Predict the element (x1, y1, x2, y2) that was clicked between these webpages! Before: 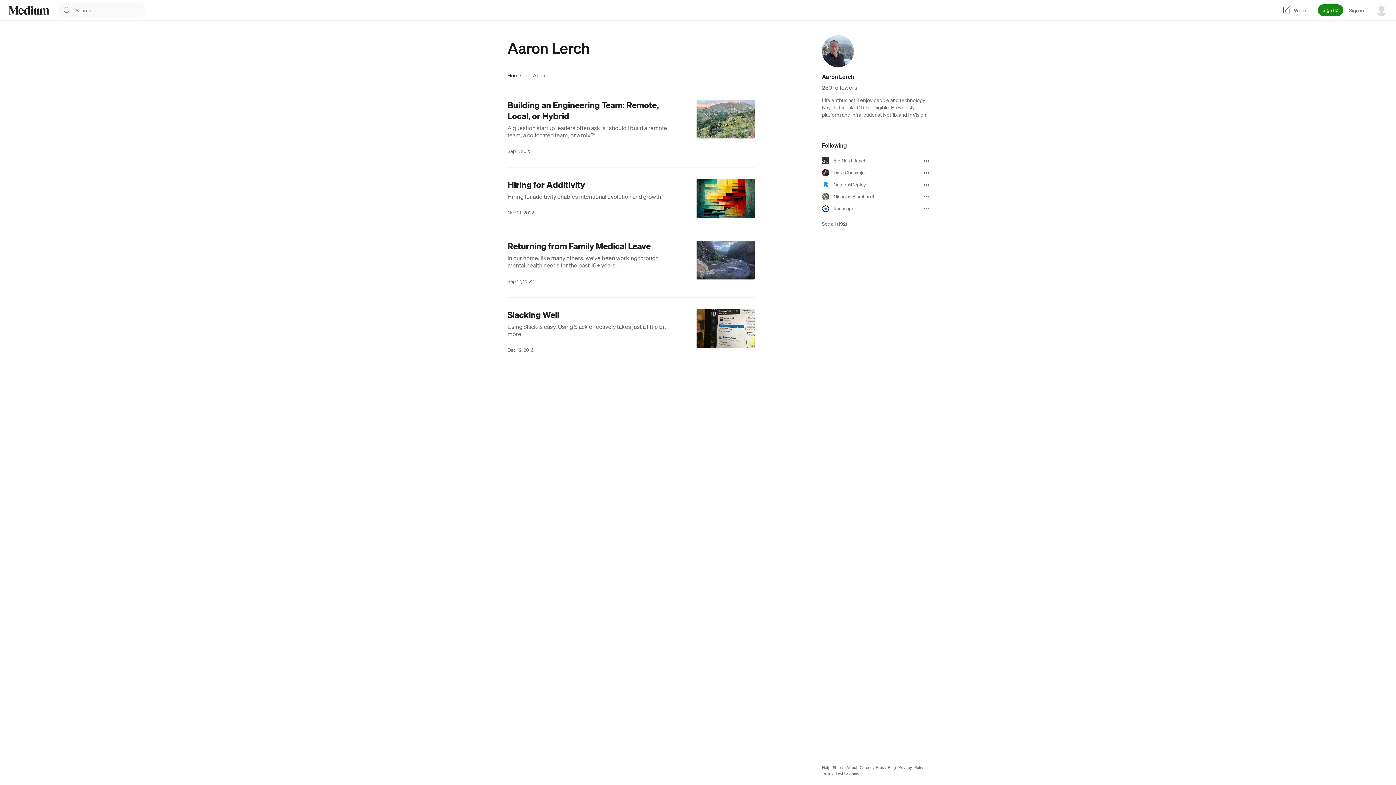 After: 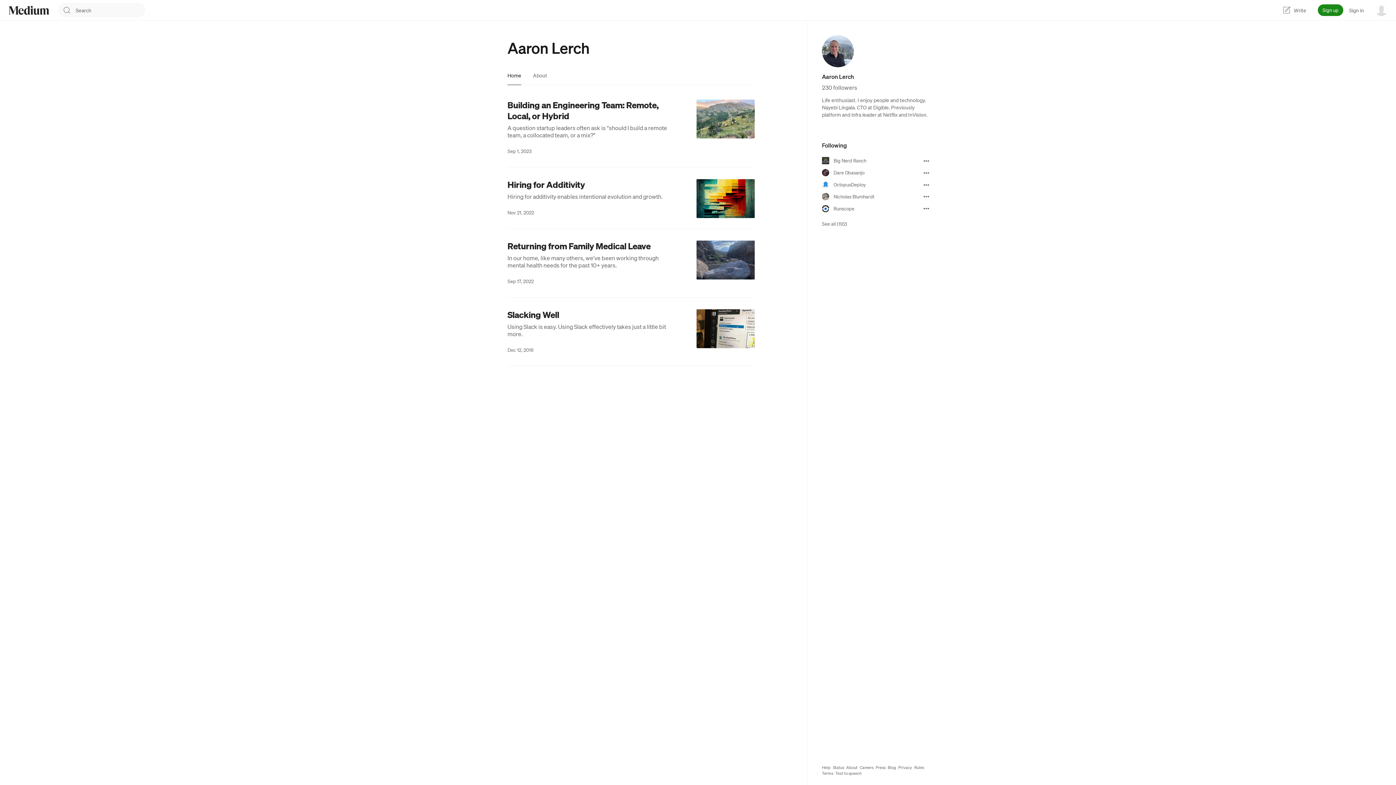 Action: bbox: (876, 765, 885, 770) label: Press